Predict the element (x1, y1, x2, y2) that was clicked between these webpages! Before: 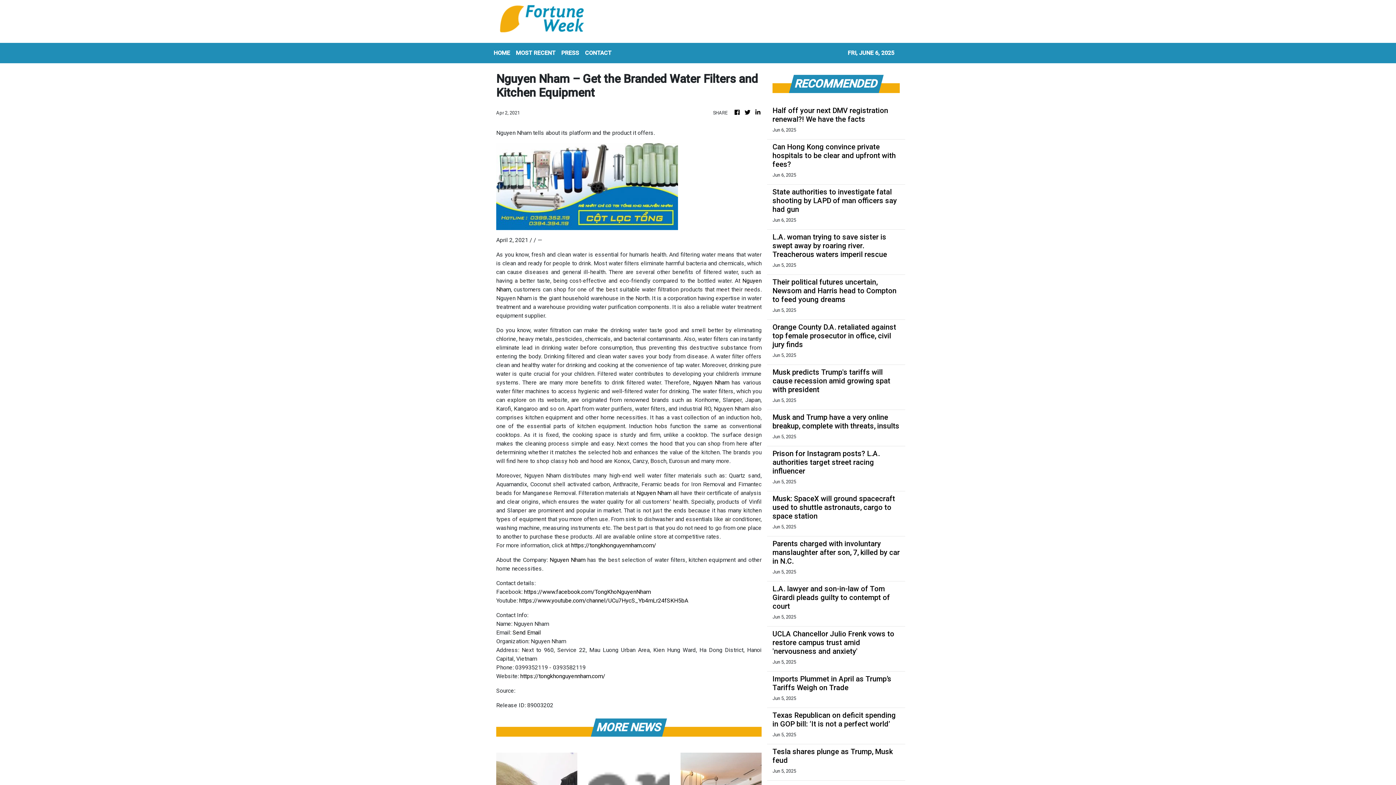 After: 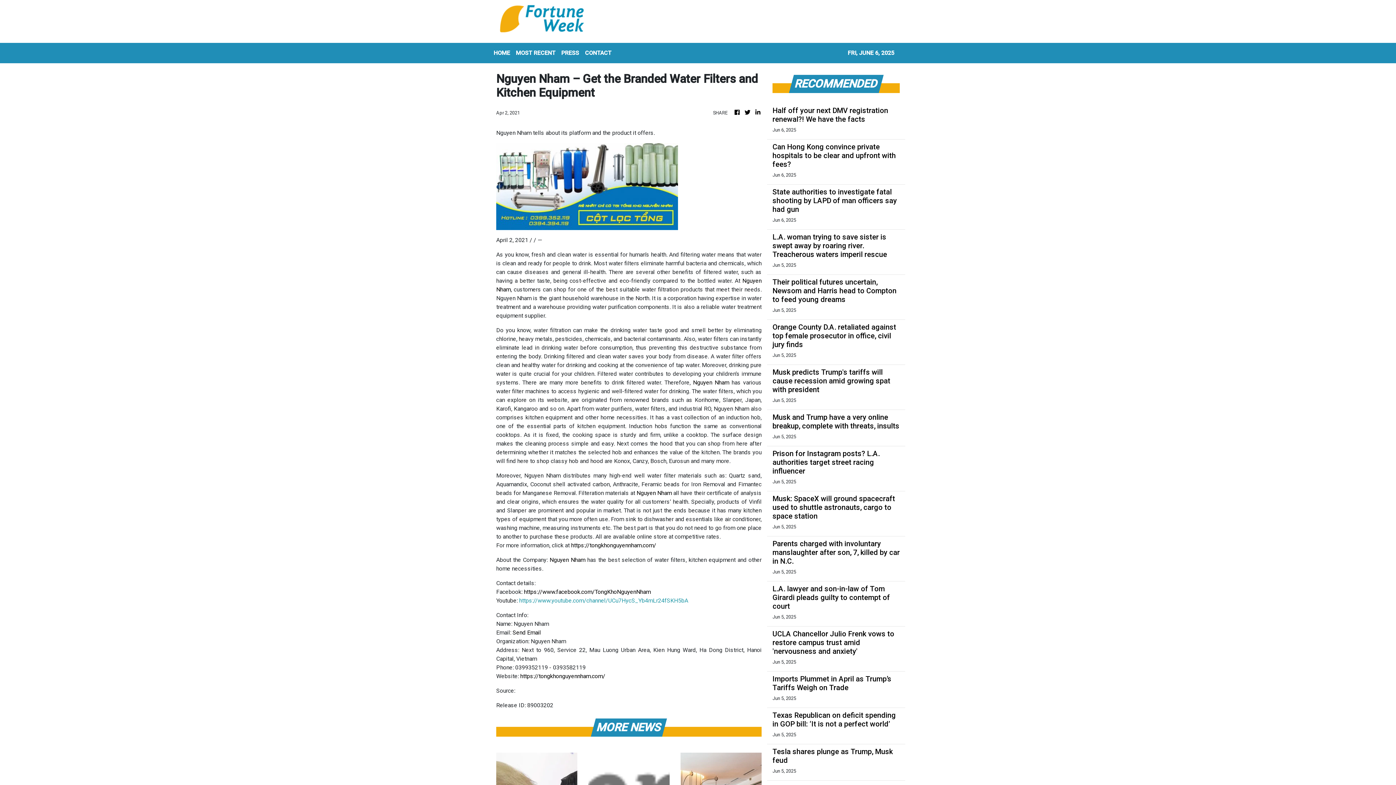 Action: label: https://www.youtube.com/channel/UCu7HycS_Yb4mLr24fSKH5bA bbox: (519, 597, 688, 604)